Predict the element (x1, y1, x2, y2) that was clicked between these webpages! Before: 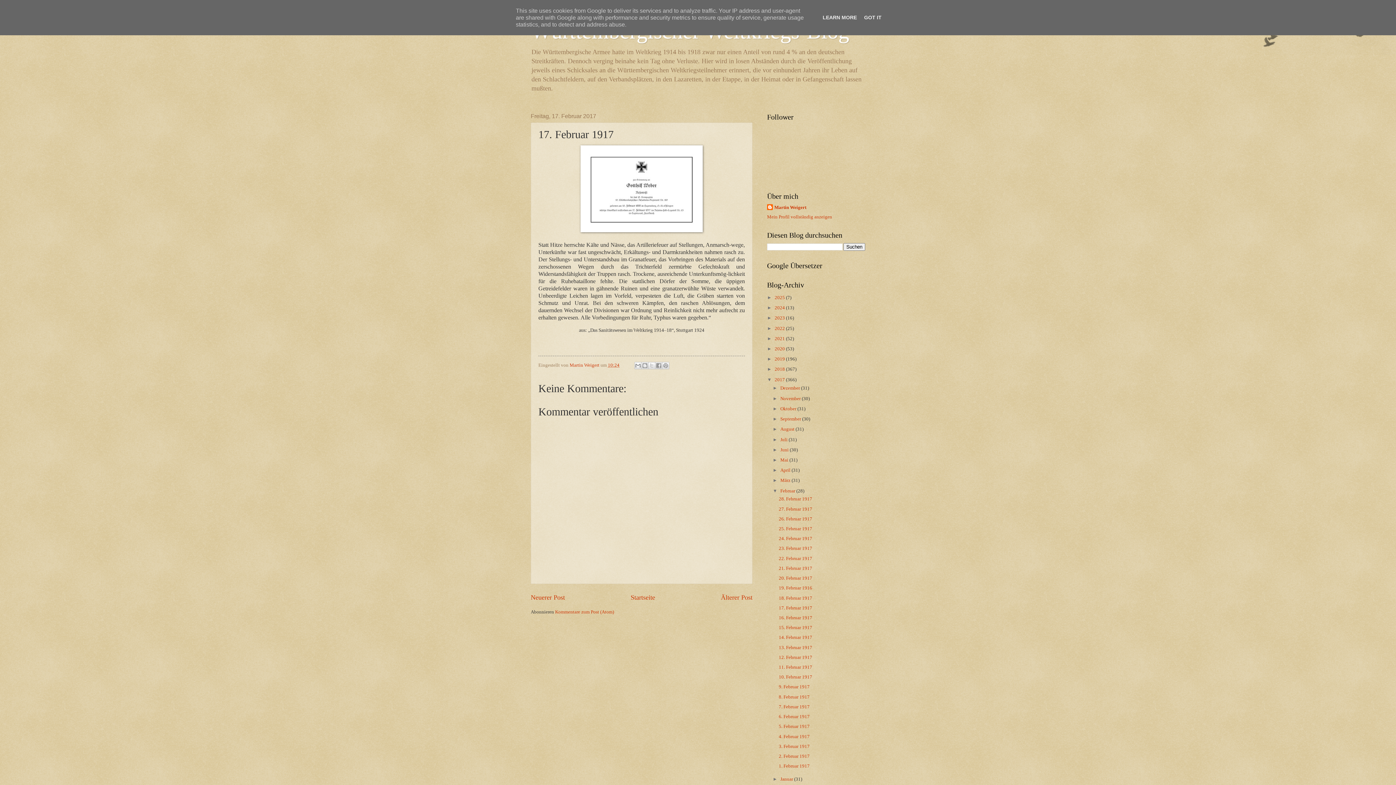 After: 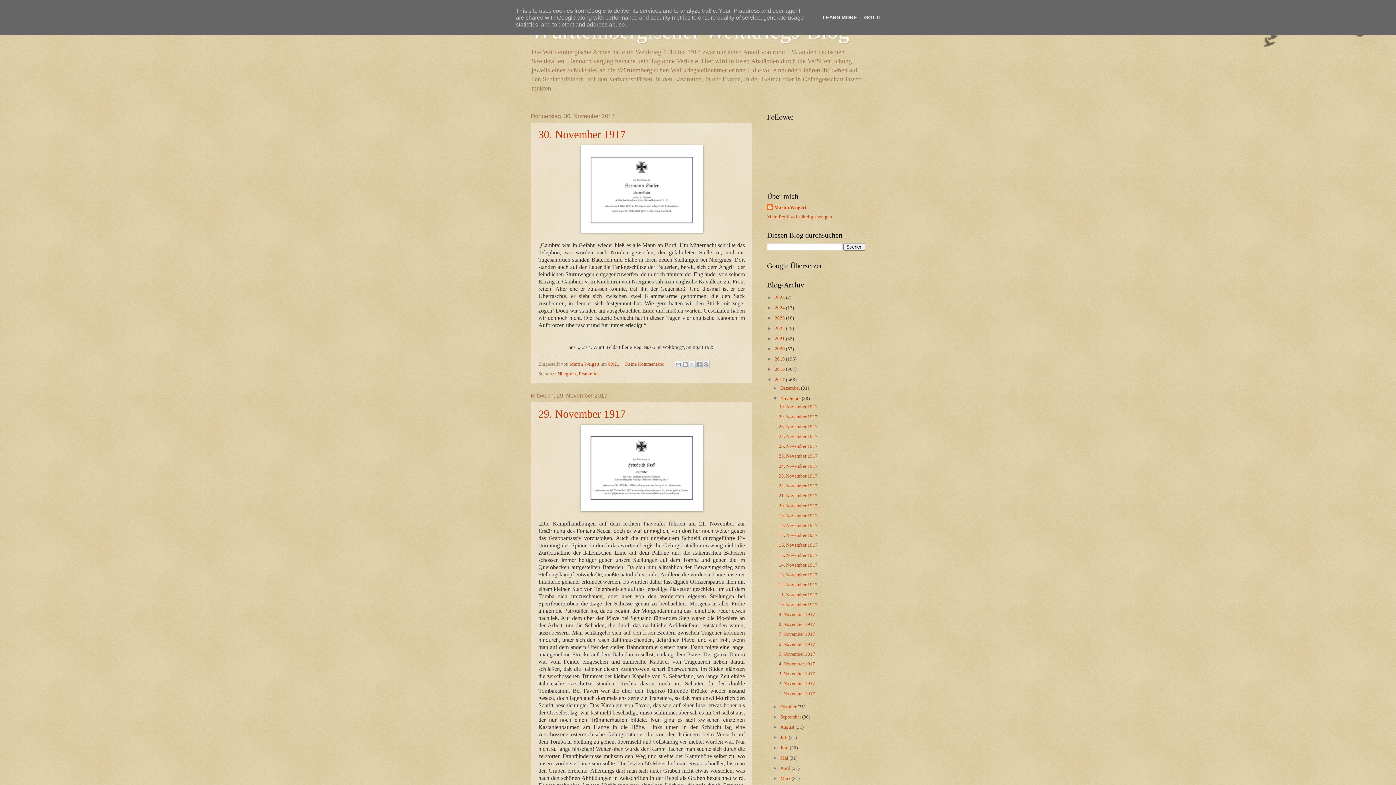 Action: bbox: (780, 396, 801, 401) label: November 